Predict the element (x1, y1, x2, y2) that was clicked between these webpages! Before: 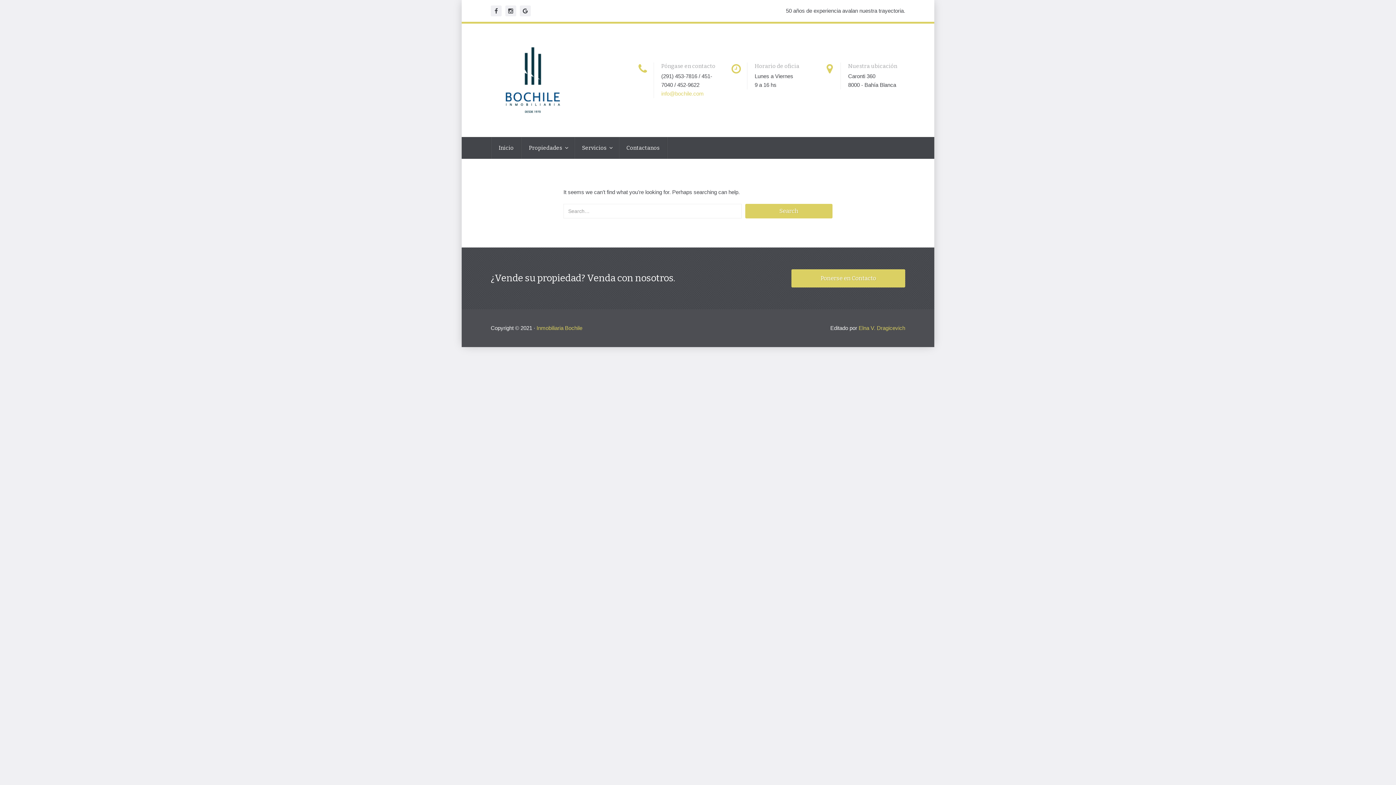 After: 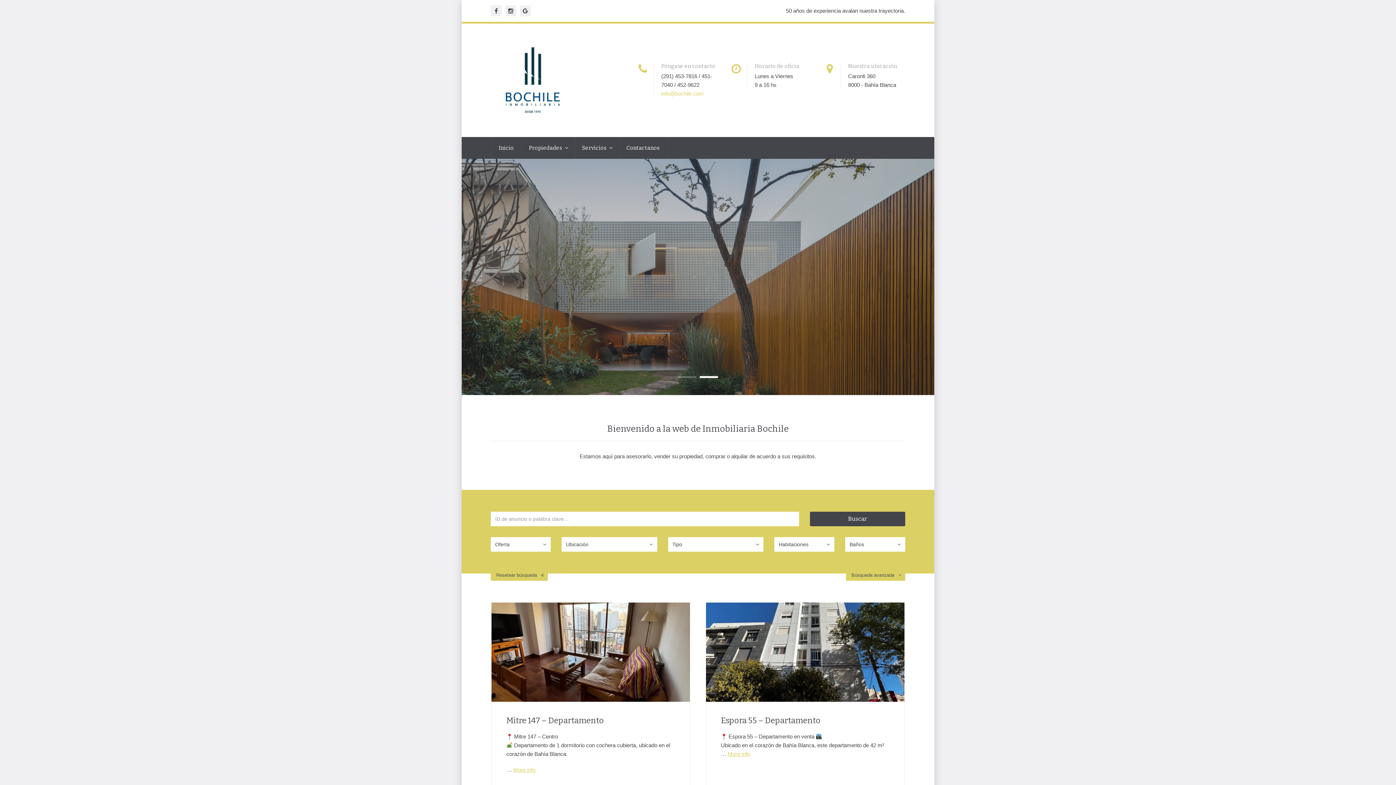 Action: bbox: (490, 76, 575, 82)